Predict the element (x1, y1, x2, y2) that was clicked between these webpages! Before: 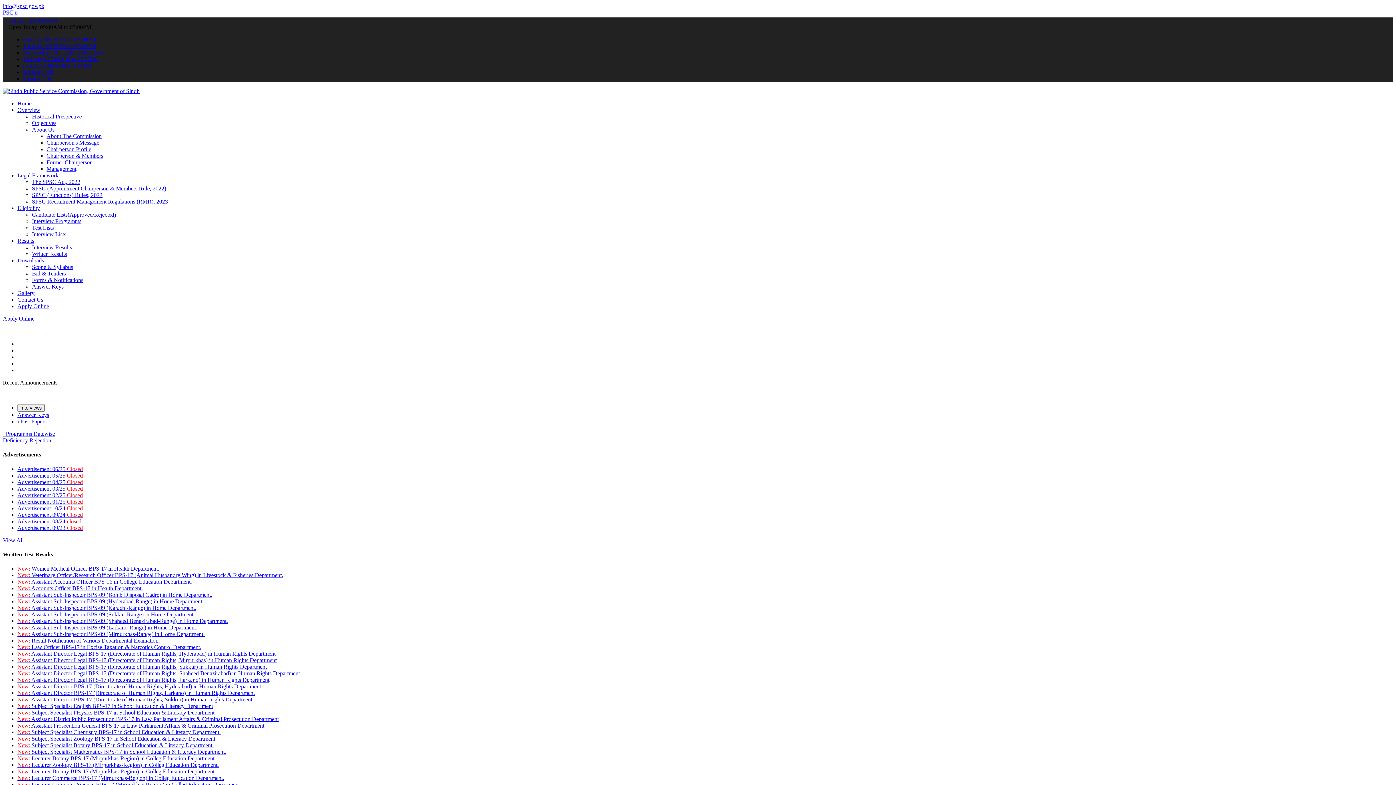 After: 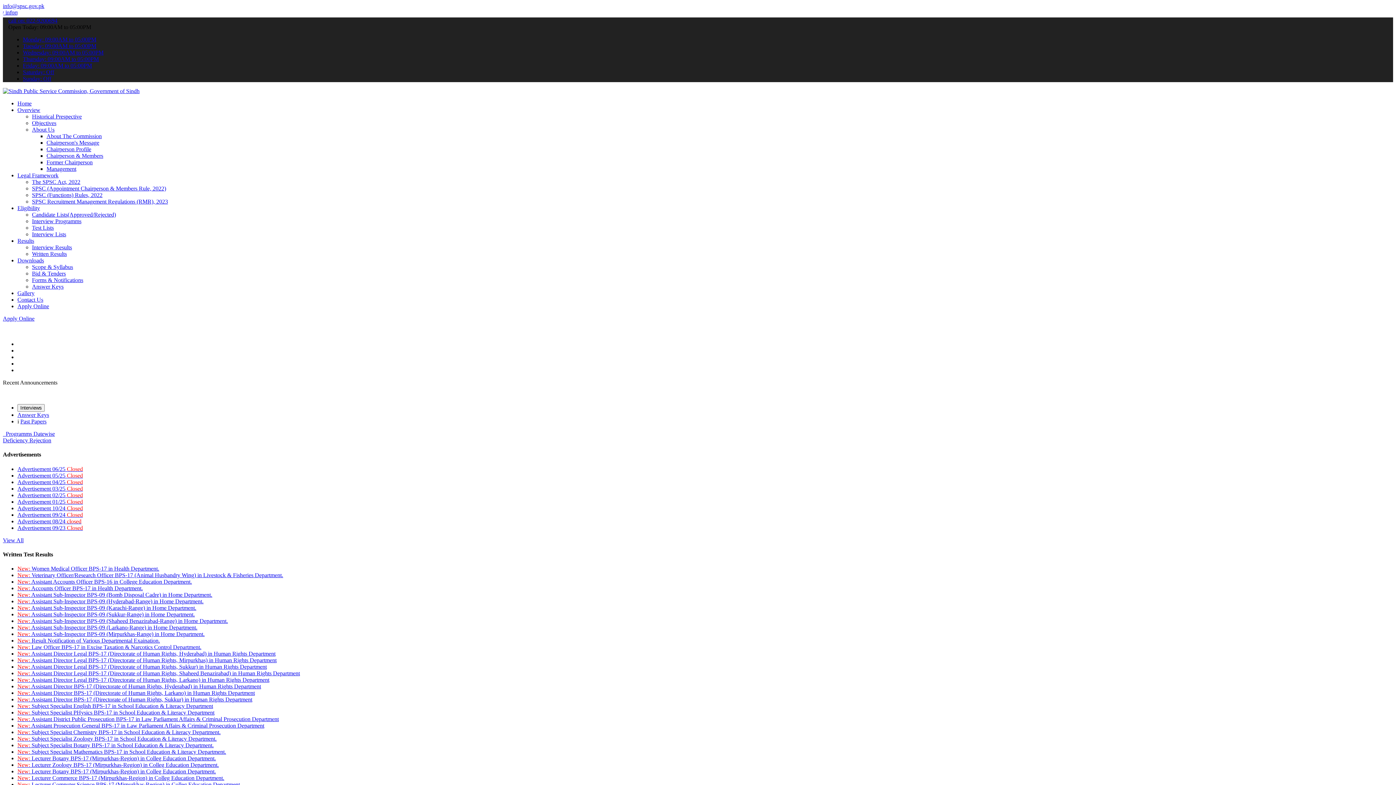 Action: label: Overview bbox: (17, 106, 40, 113)